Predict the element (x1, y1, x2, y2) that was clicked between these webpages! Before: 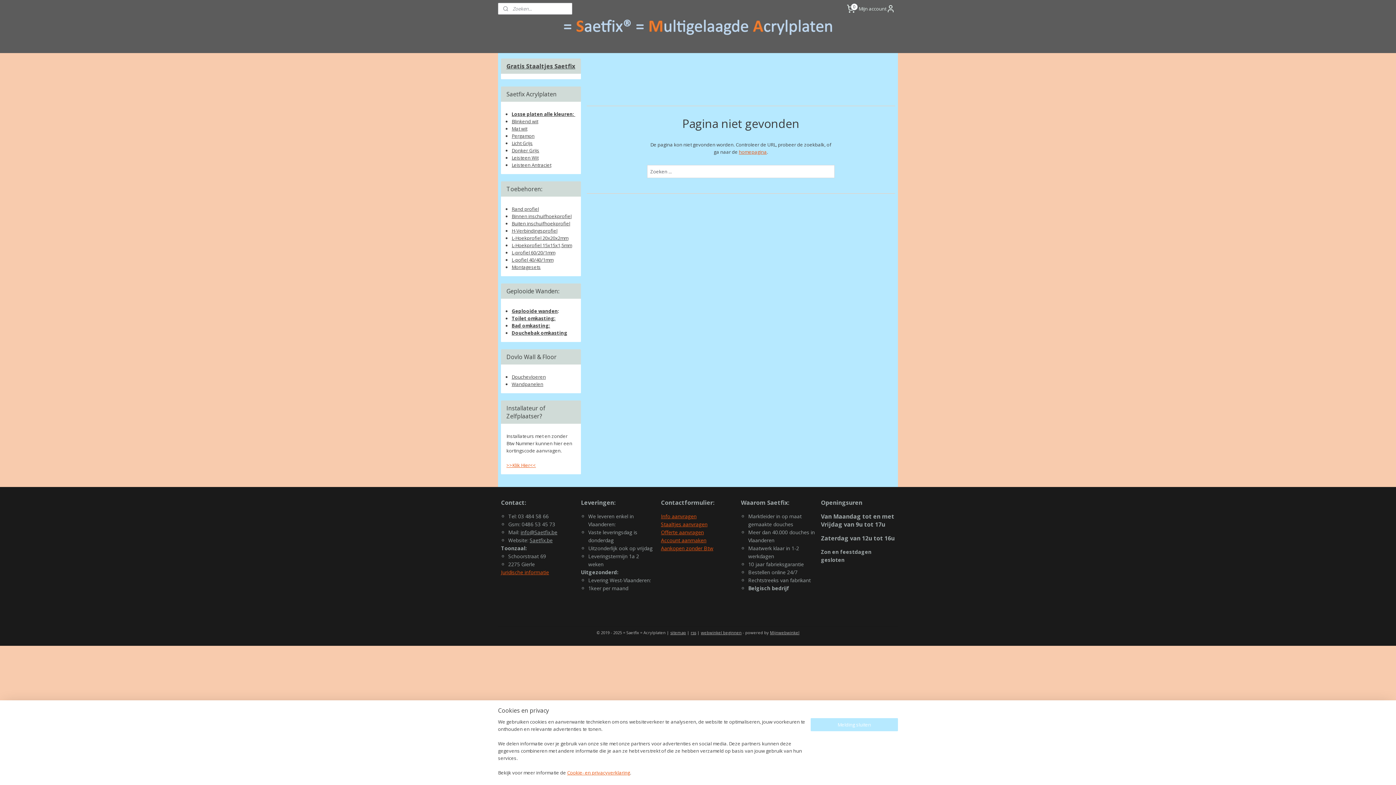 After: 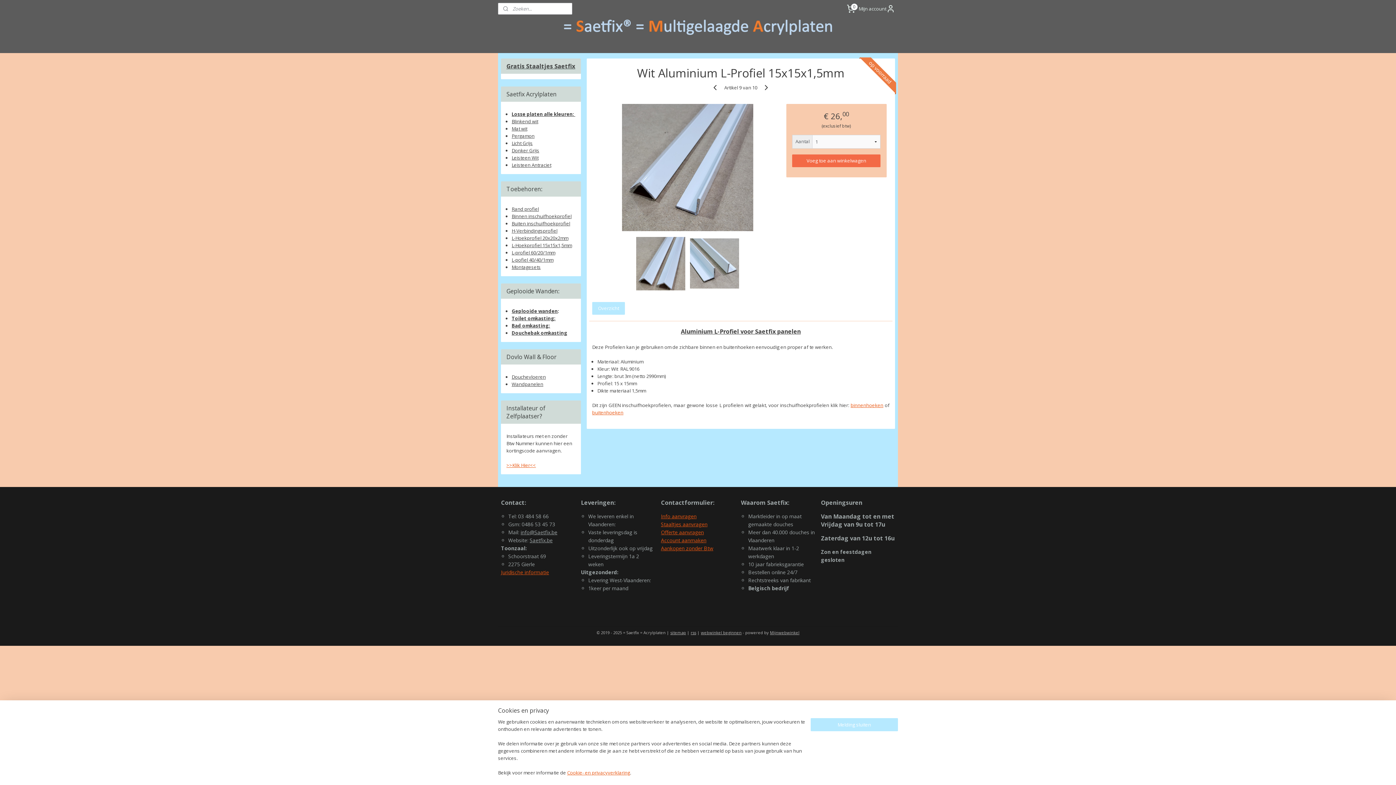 Action: label: L-Hoekprofiel 15x15x1,5mm bbox: (511, 242, 572, 248)